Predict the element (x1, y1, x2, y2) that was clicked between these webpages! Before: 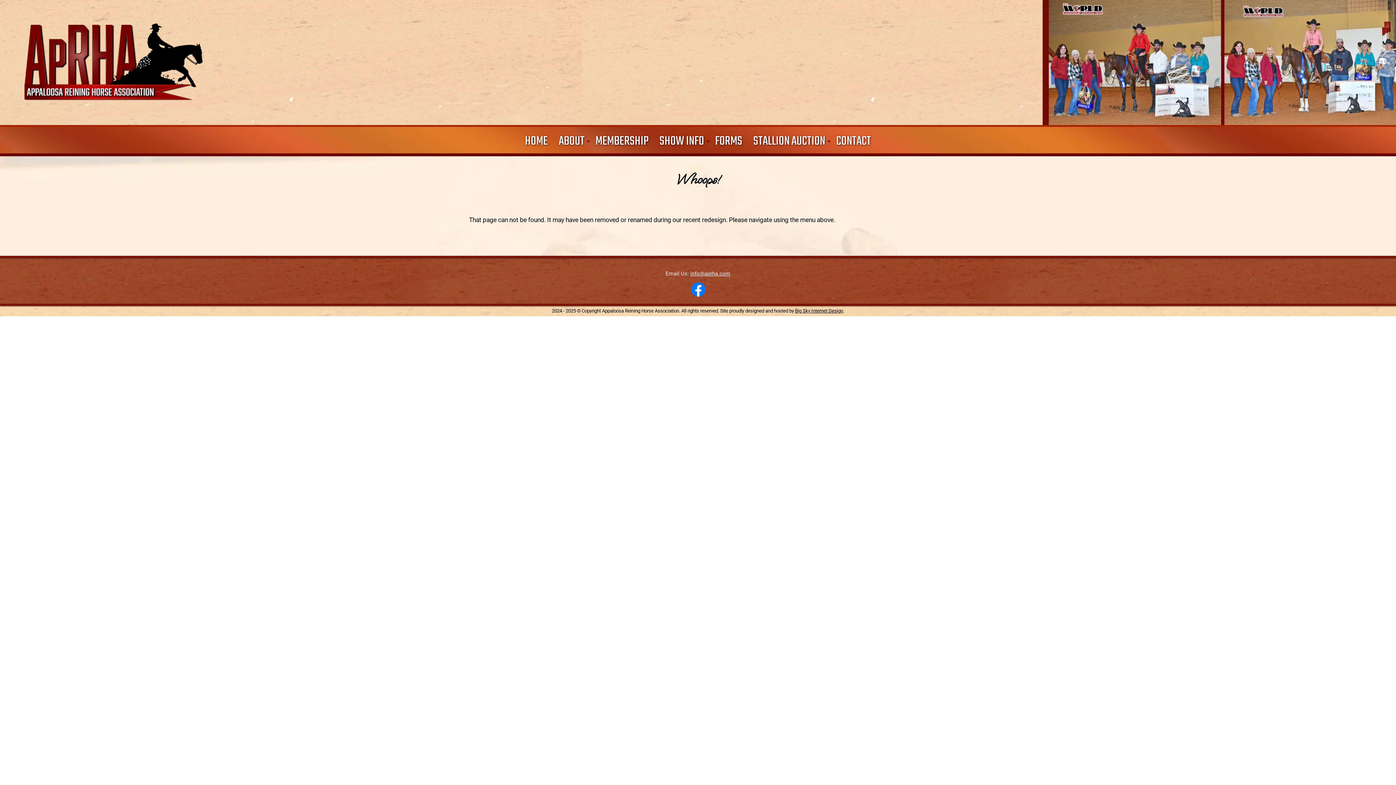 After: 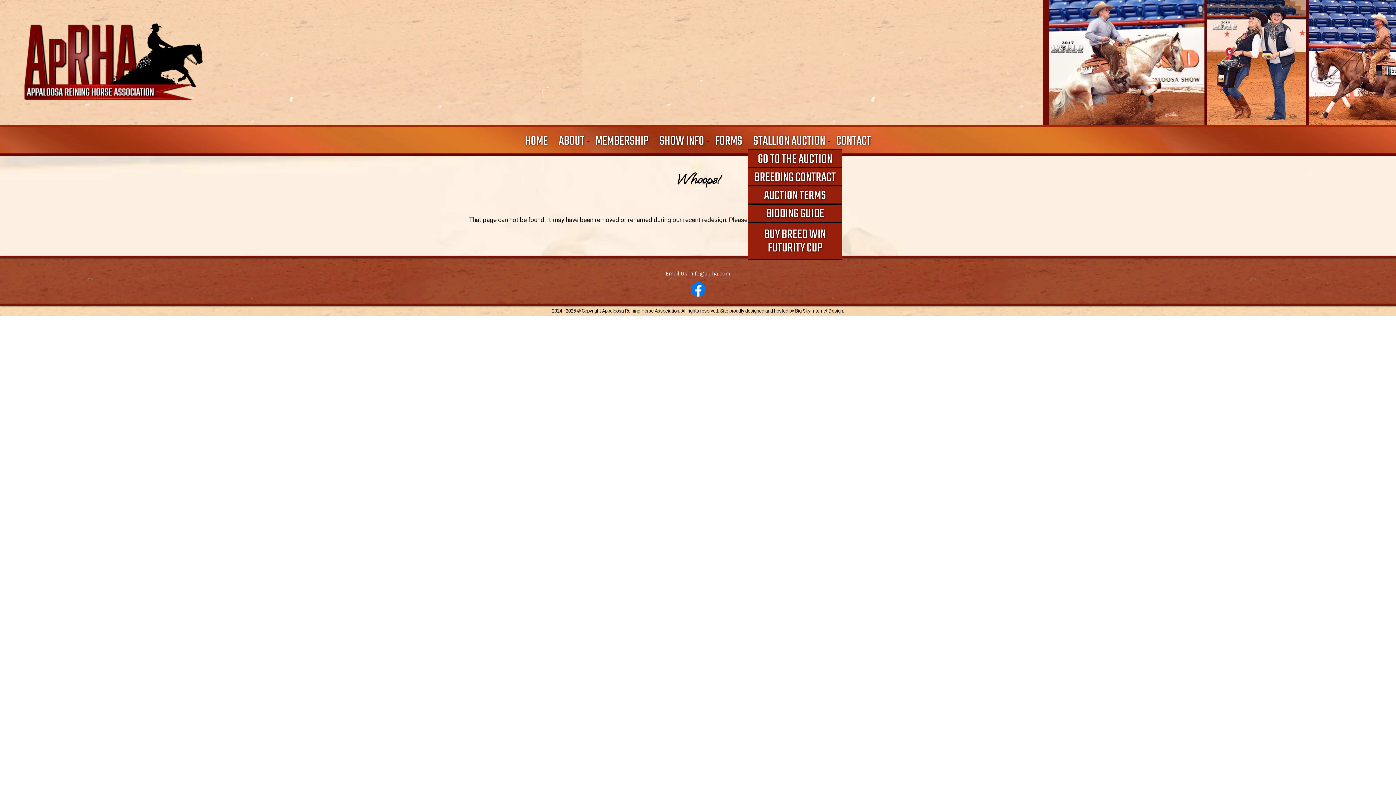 Action: bbox: (748, 133, 830, 149) label: STALLION AUCTION